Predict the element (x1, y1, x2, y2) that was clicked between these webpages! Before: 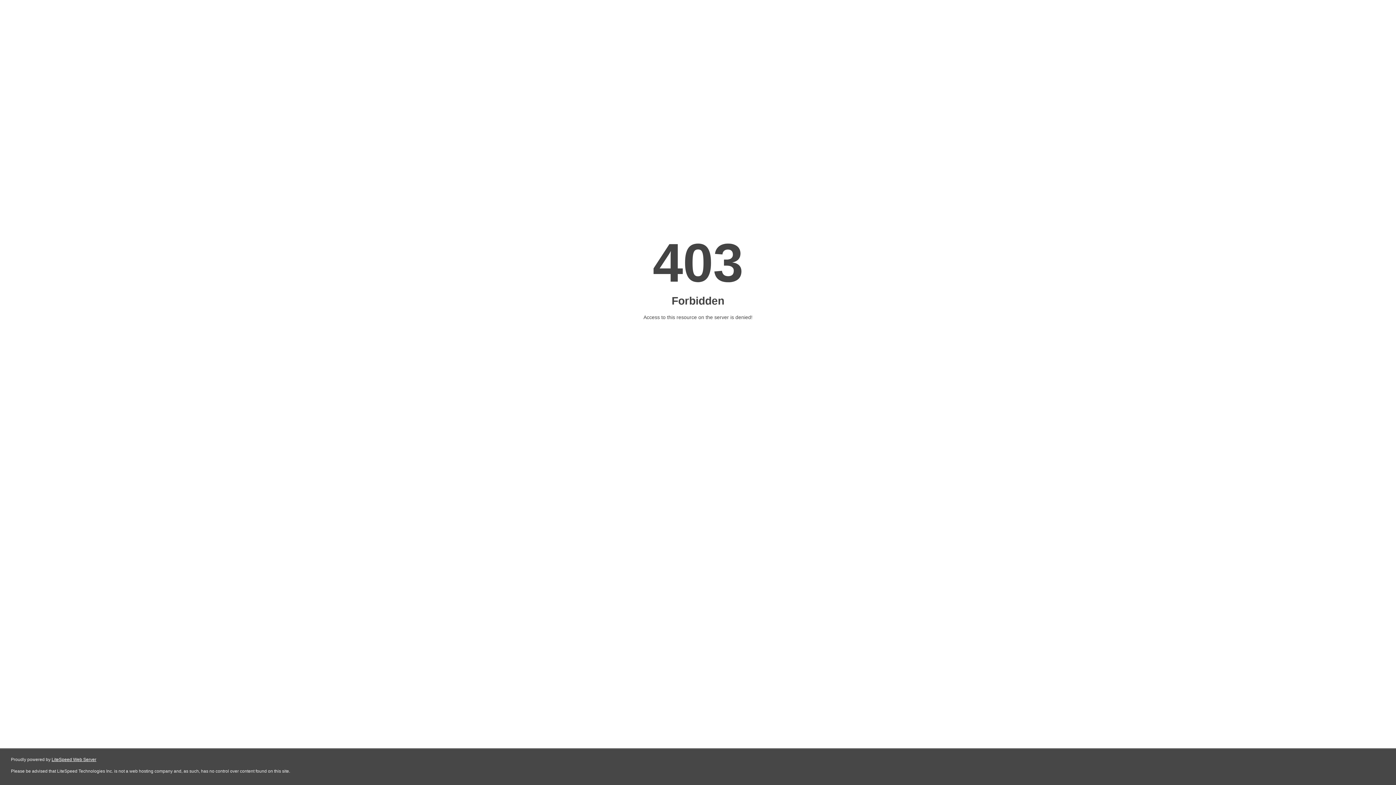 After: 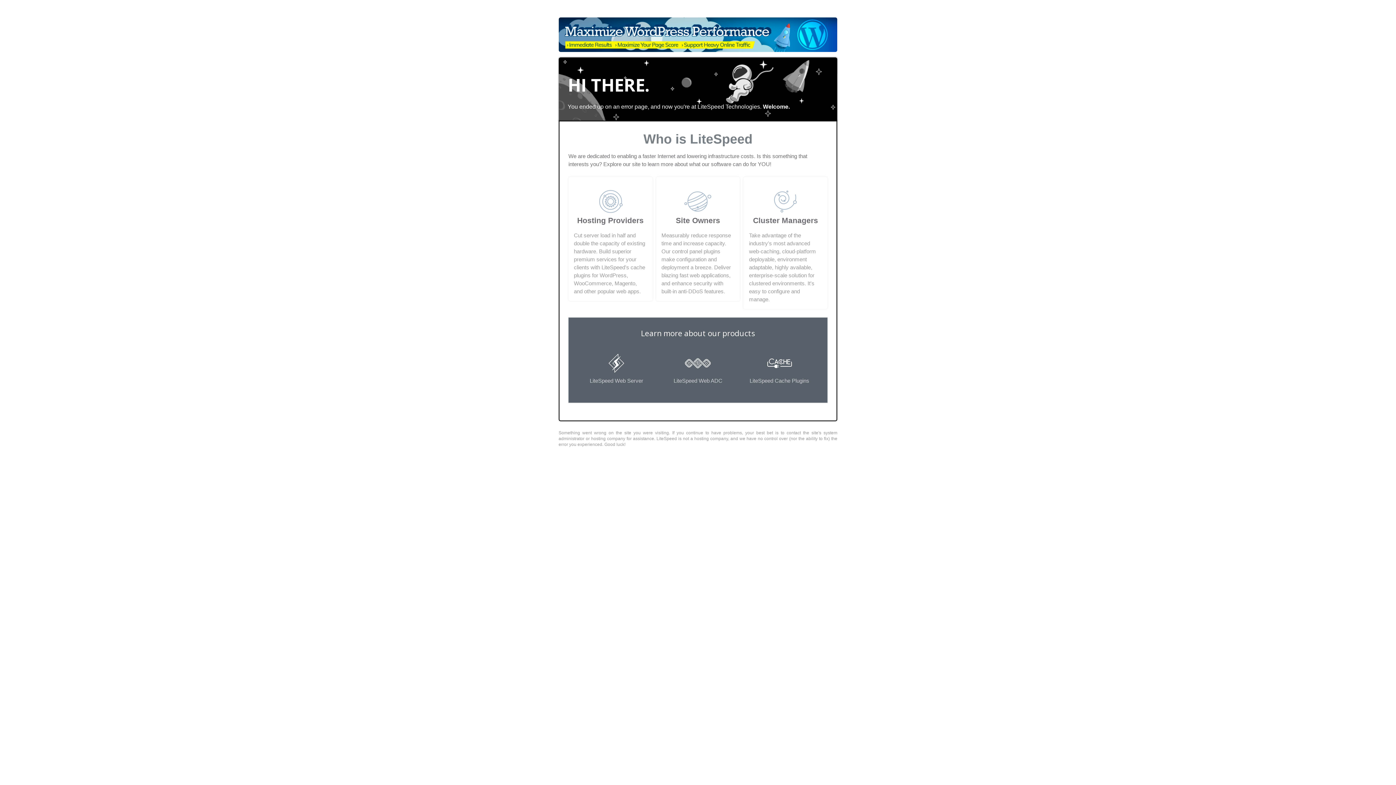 Action: bbox: (51, 757, 96, 762) label: LiteSpeed Web Server